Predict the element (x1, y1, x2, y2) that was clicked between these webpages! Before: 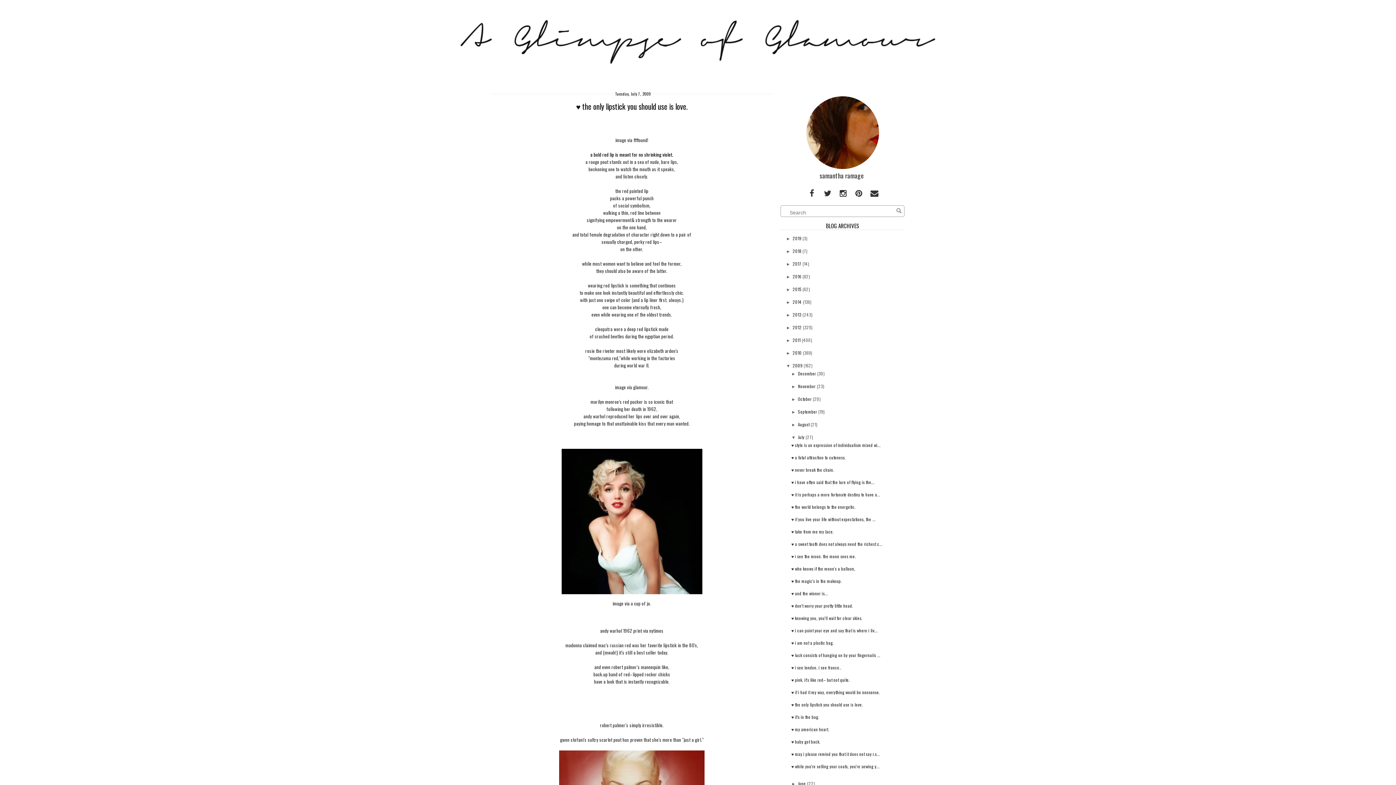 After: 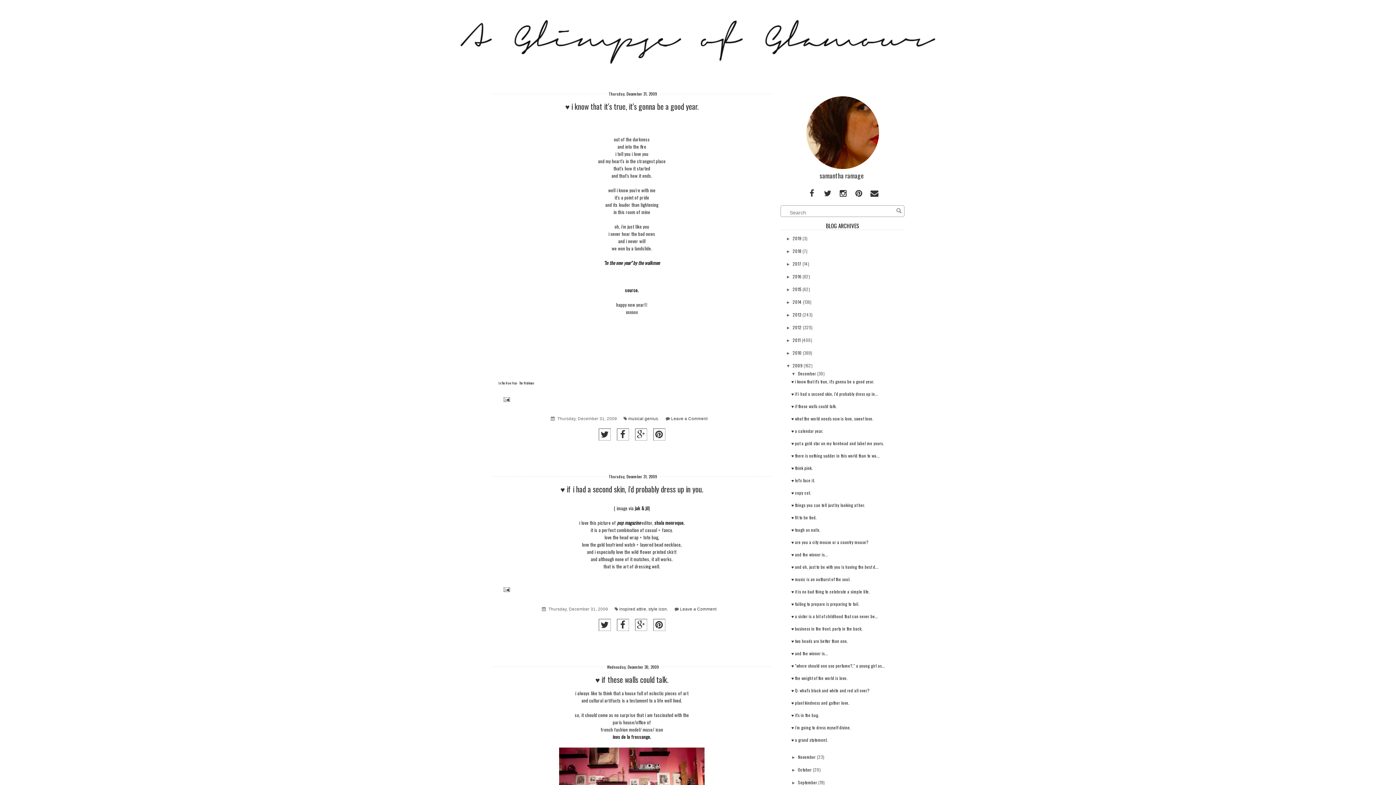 Action: bbox: (798, 370, 816, 376) label: December